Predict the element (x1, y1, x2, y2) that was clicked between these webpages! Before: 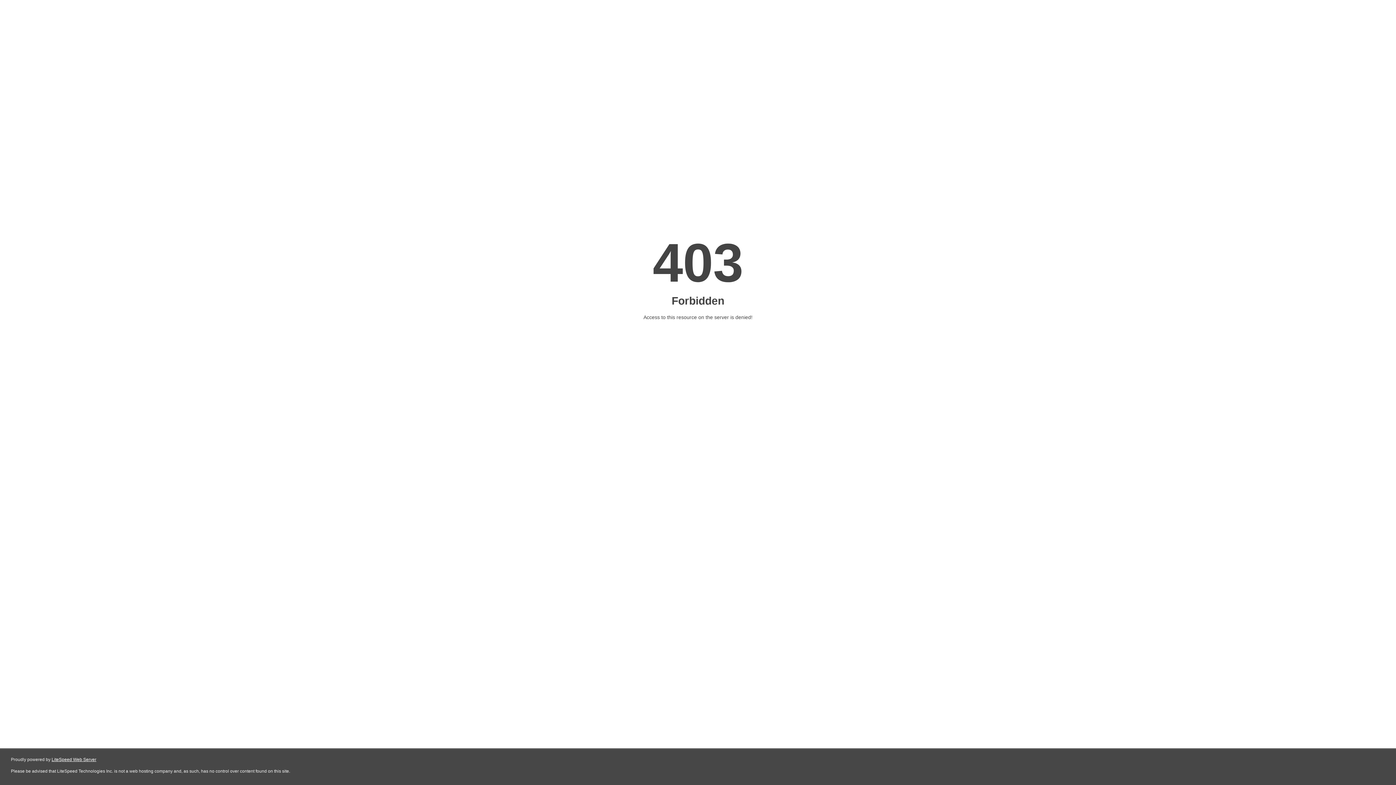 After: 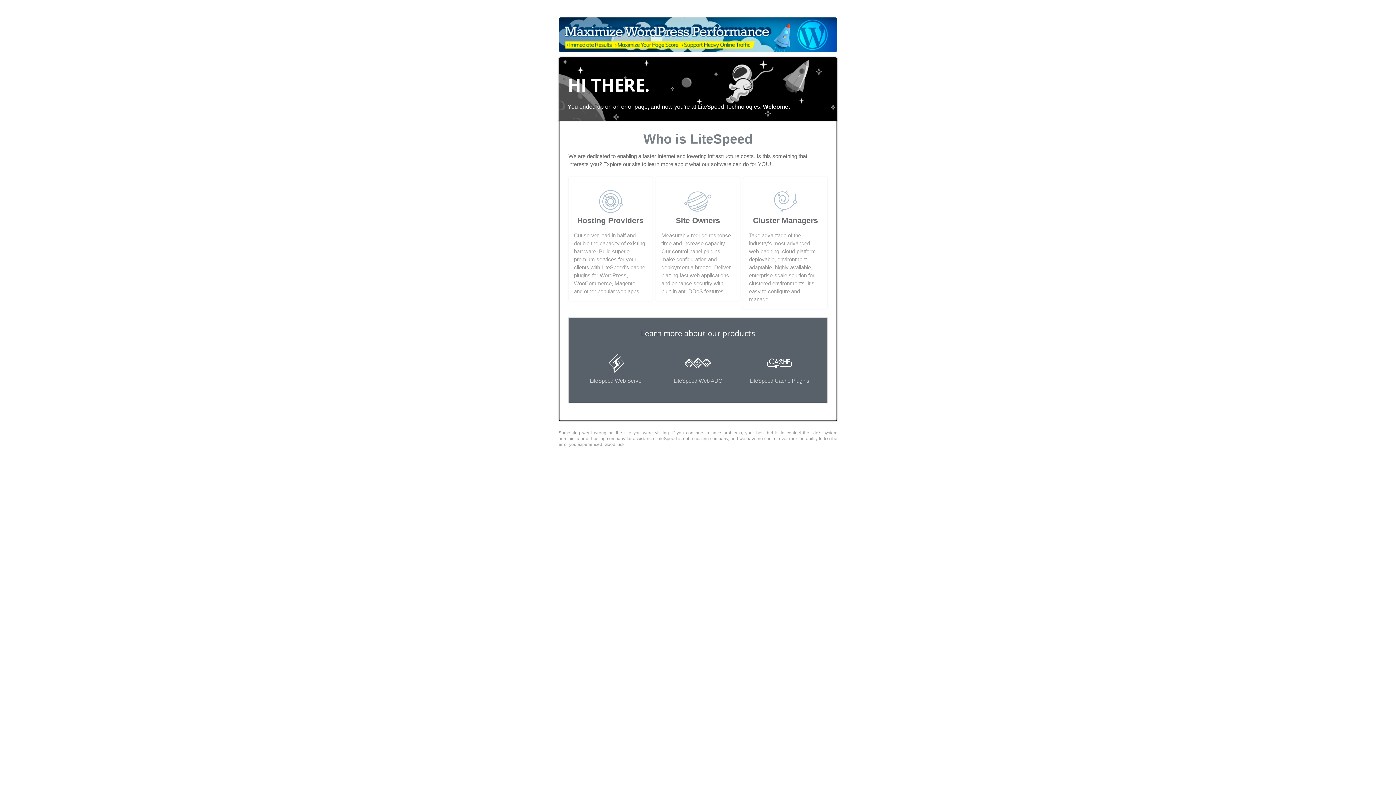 Action: label: LiteSpeed Web Server bbox: (51, 757, 96, 762)